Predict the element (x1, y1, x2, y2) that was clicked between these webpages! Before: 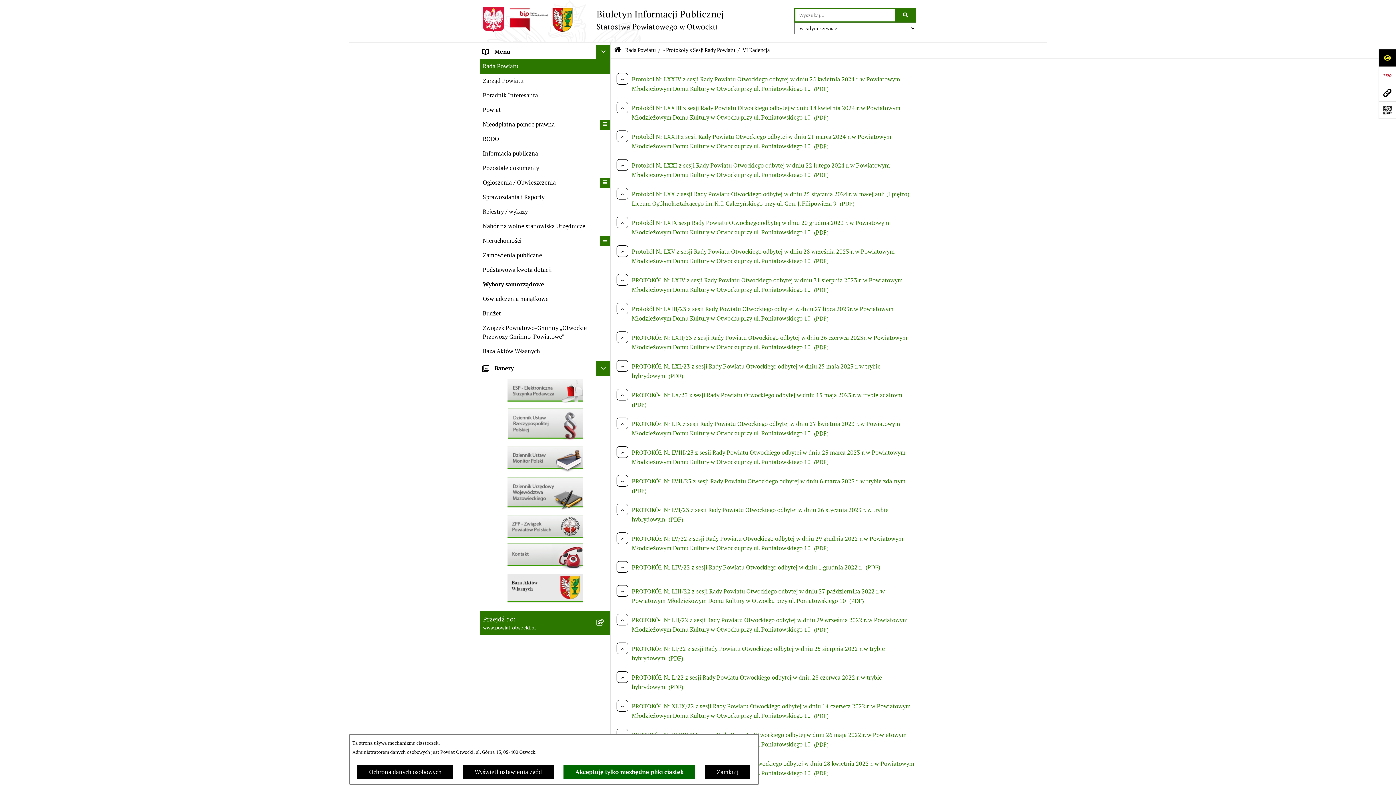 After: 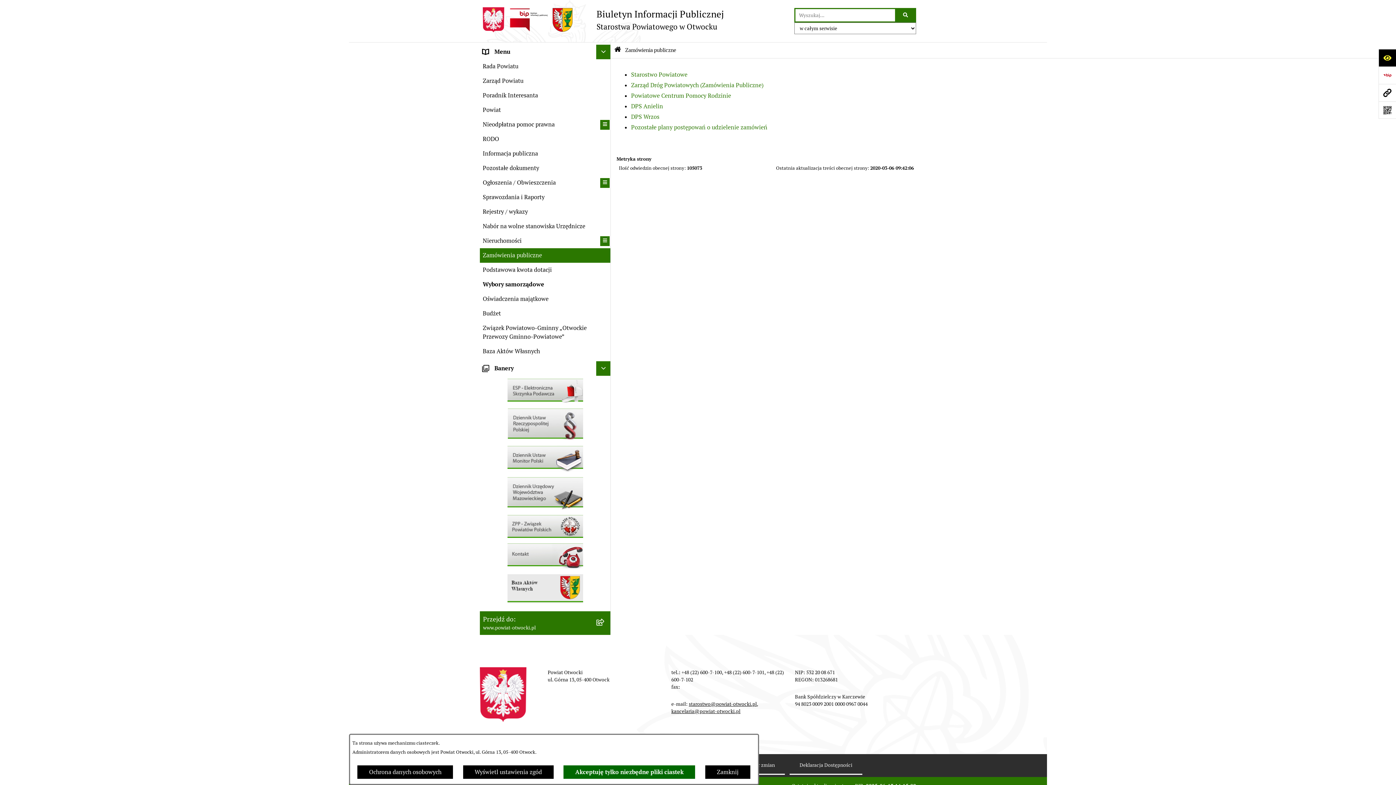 Action: label: Zamówienia publiczne bbox: (480, 248, 610, 262)